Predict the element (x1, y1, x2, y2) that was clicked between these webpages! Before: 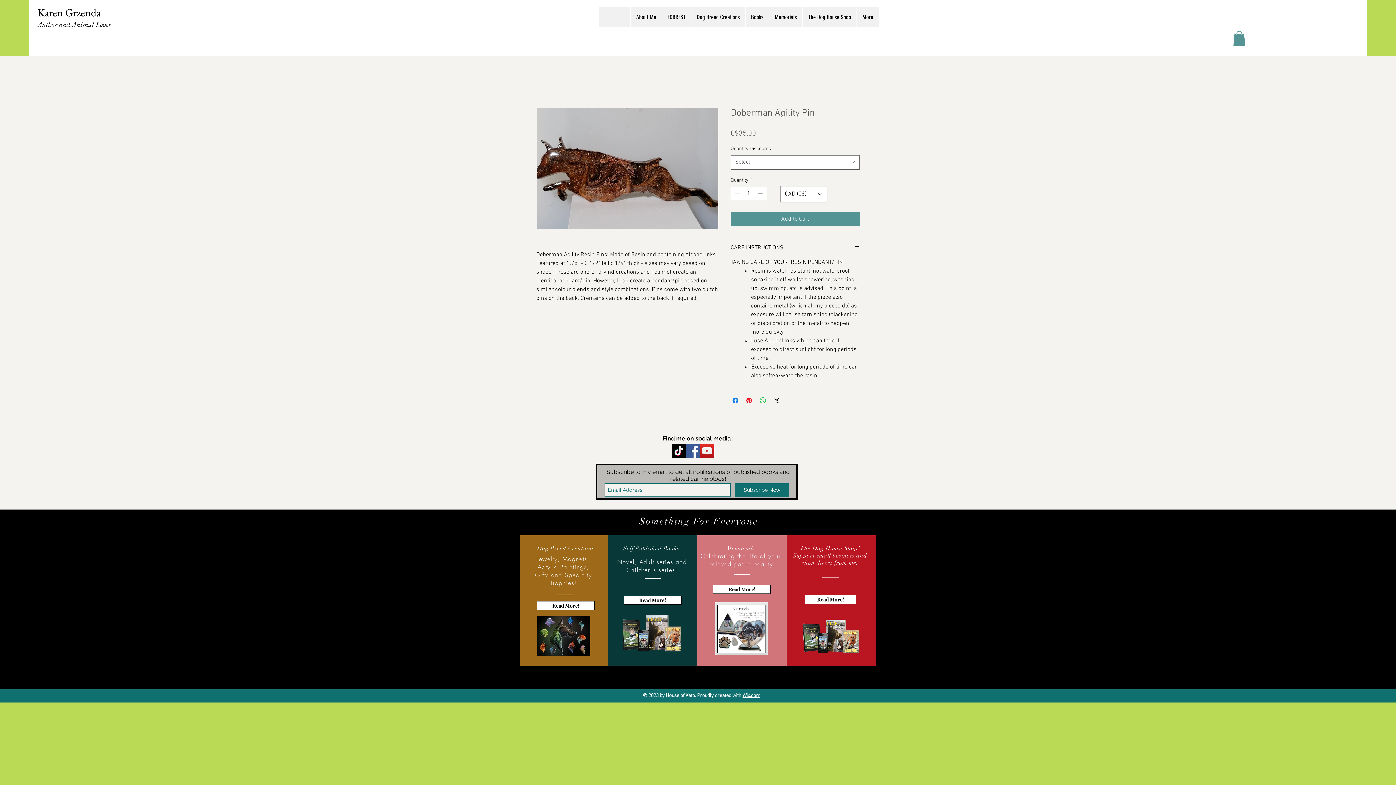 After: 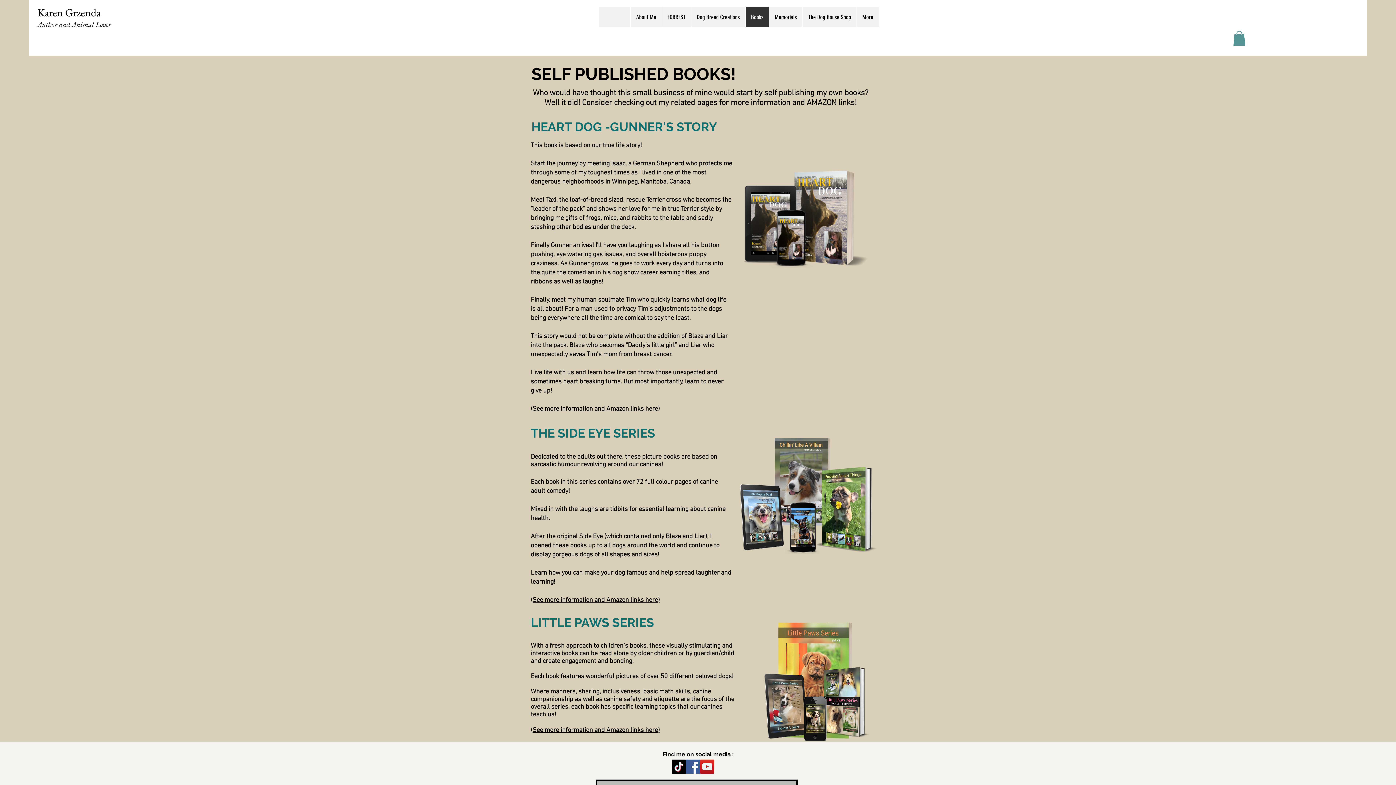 Action: label: Books bbox: (745, 6, 769, 27)